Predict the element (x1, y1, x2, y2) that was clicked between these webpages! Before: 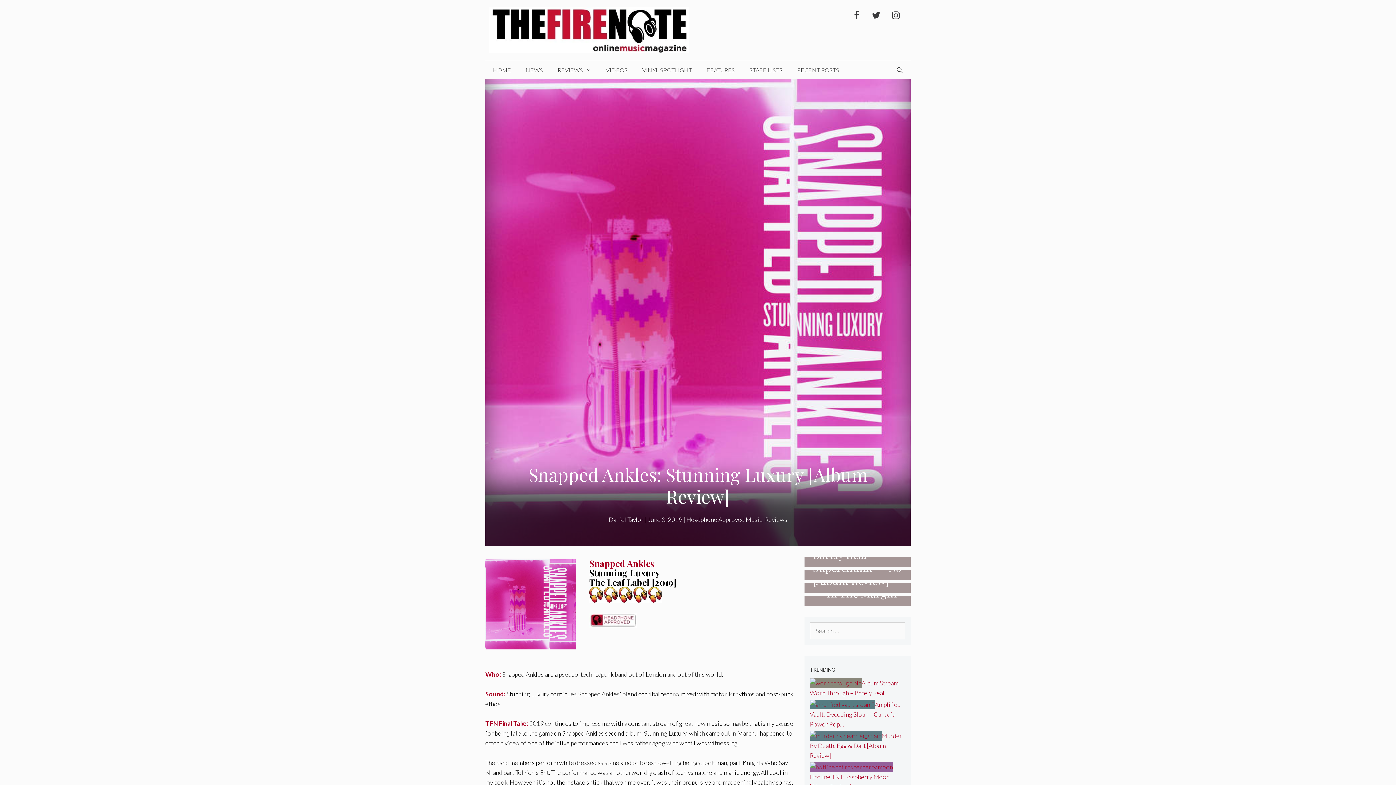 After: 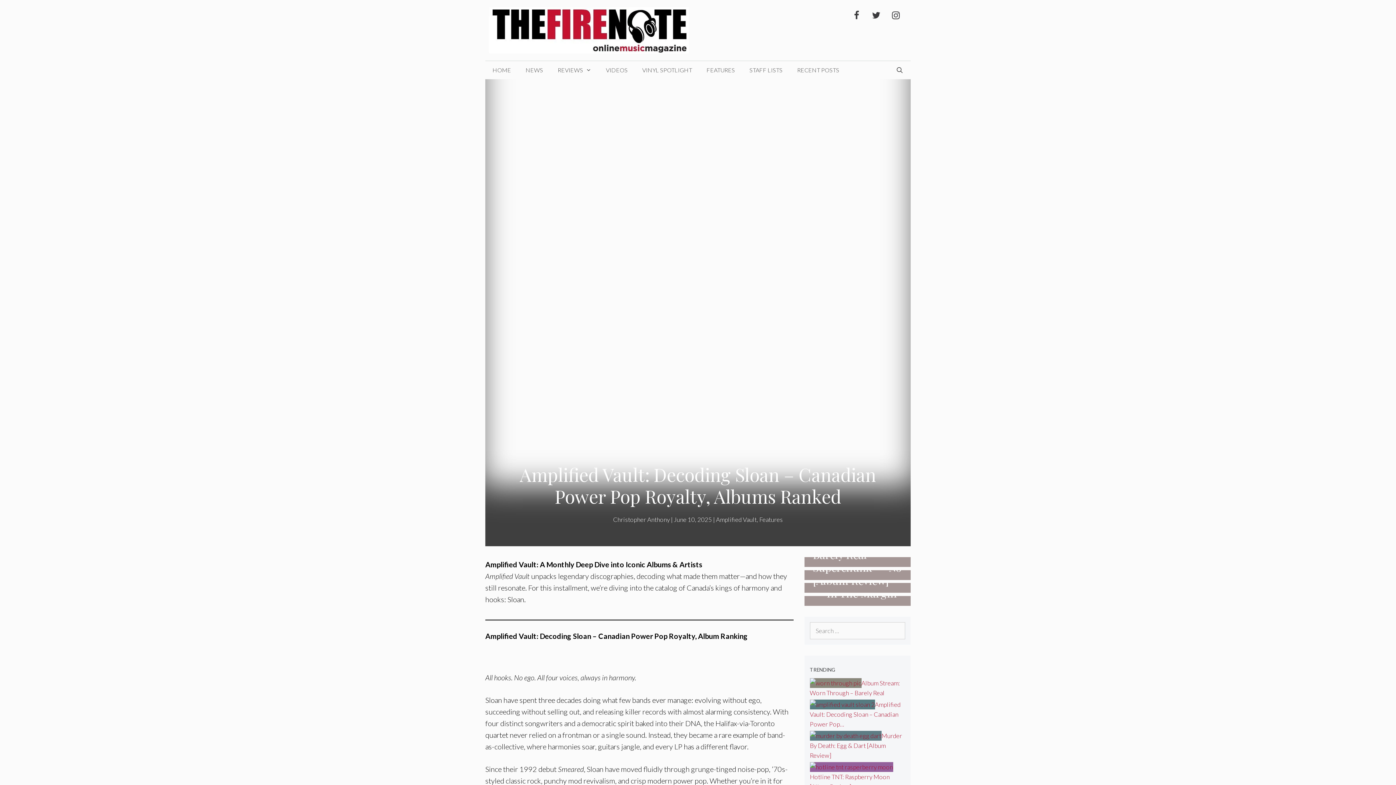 Action: bbox: (810, 701, 875, 708)